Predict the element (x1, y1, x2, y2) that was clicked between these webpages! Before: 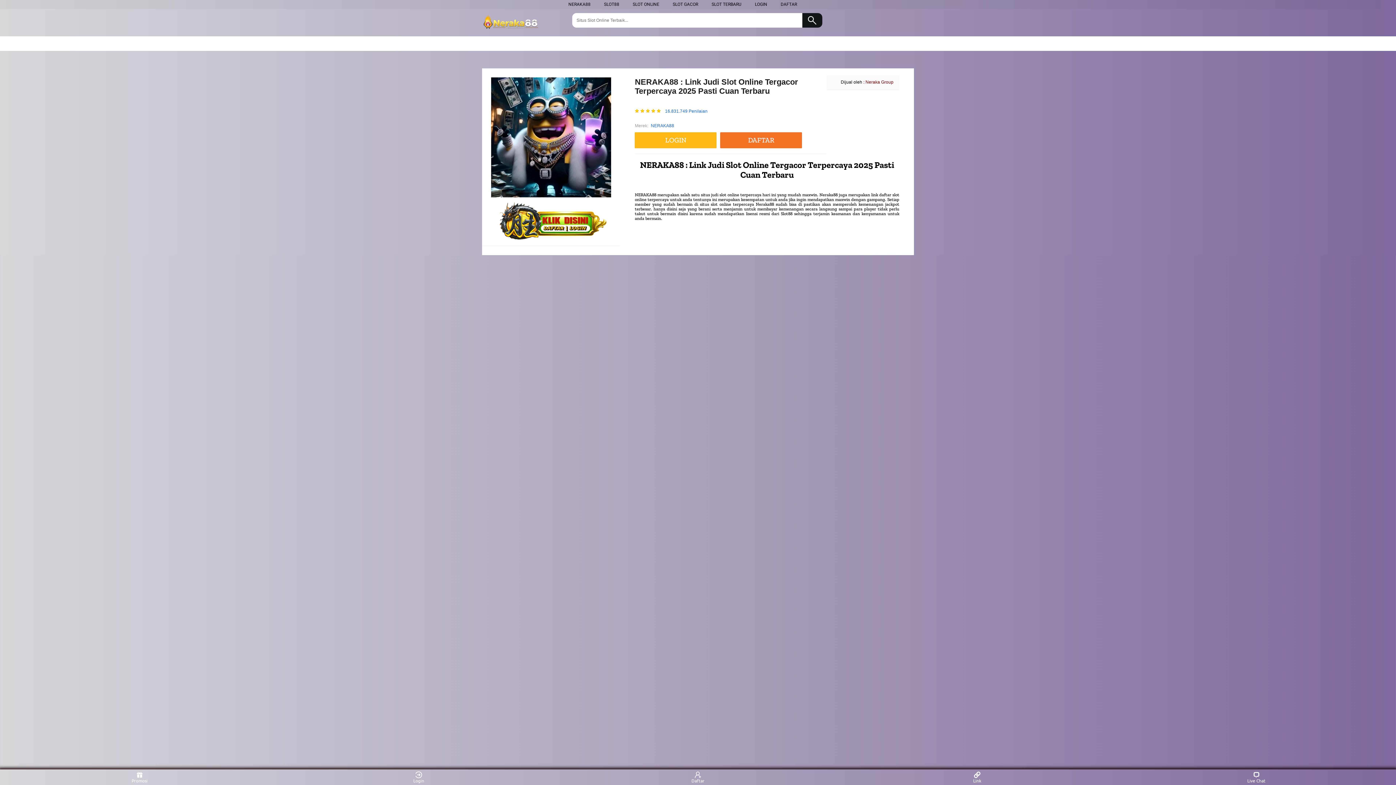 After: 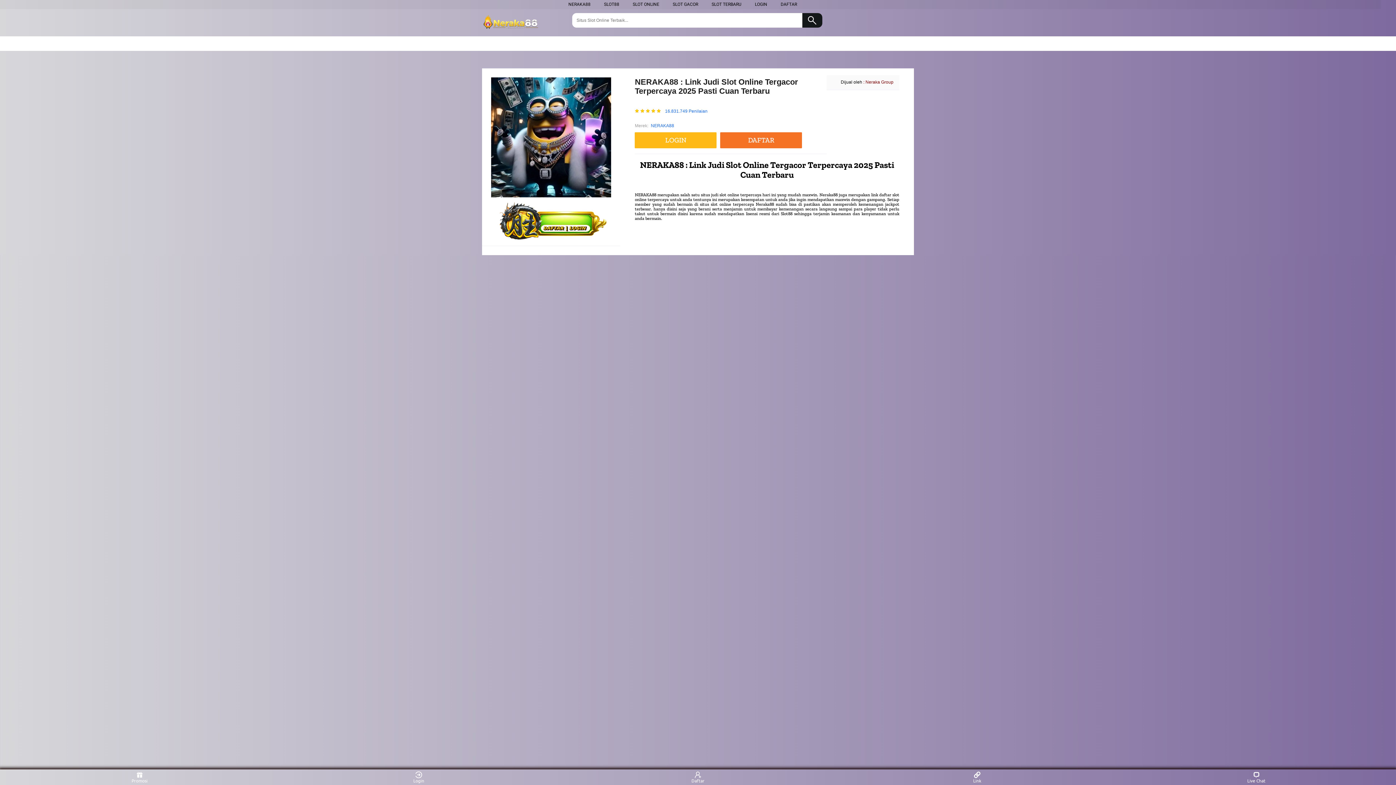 Action: bbox: (711, 1, 741, 6) label: SLOT TERBARU